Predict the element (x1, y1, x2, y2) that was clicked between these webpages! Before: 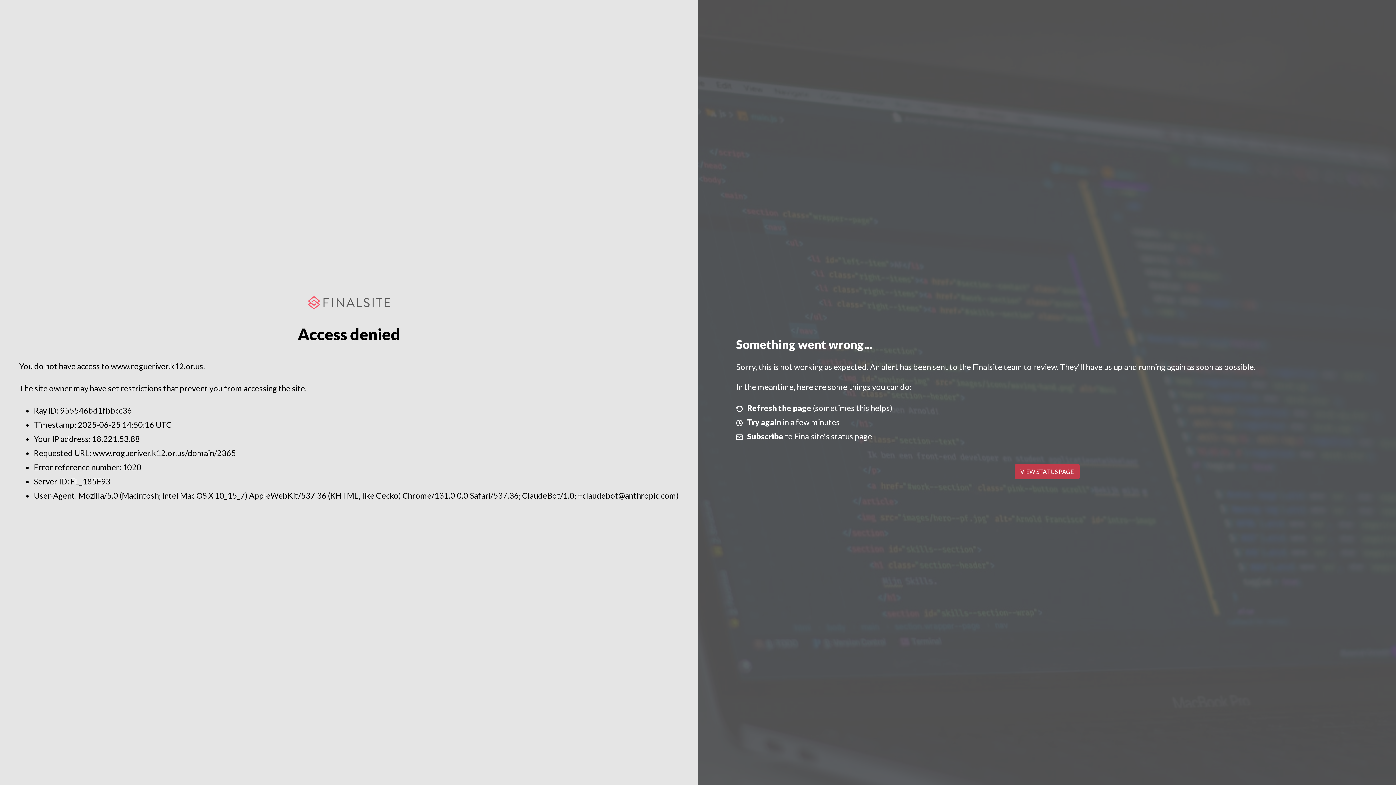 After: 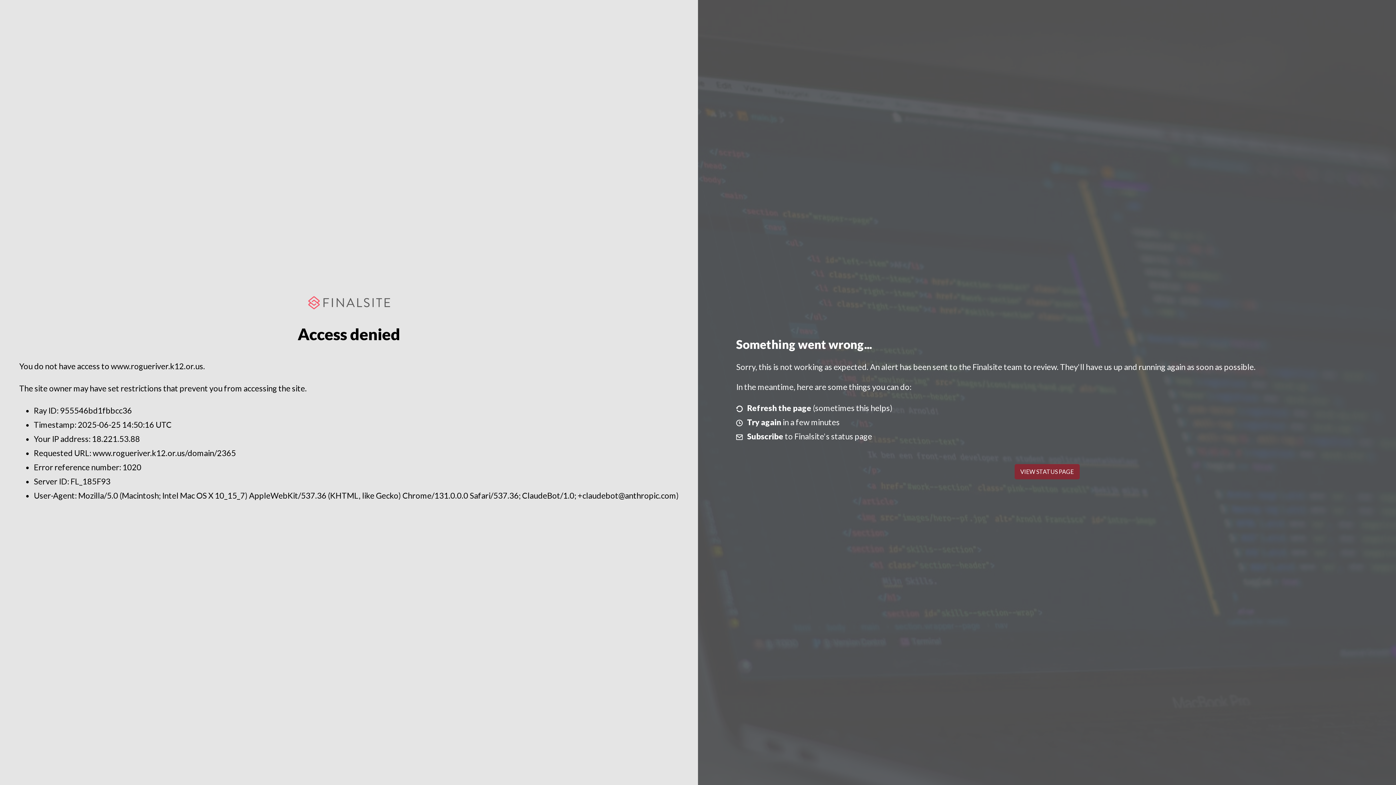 Action: label: VIEW STATUS PAGE bbox: (1014, 464, 1079, 479)